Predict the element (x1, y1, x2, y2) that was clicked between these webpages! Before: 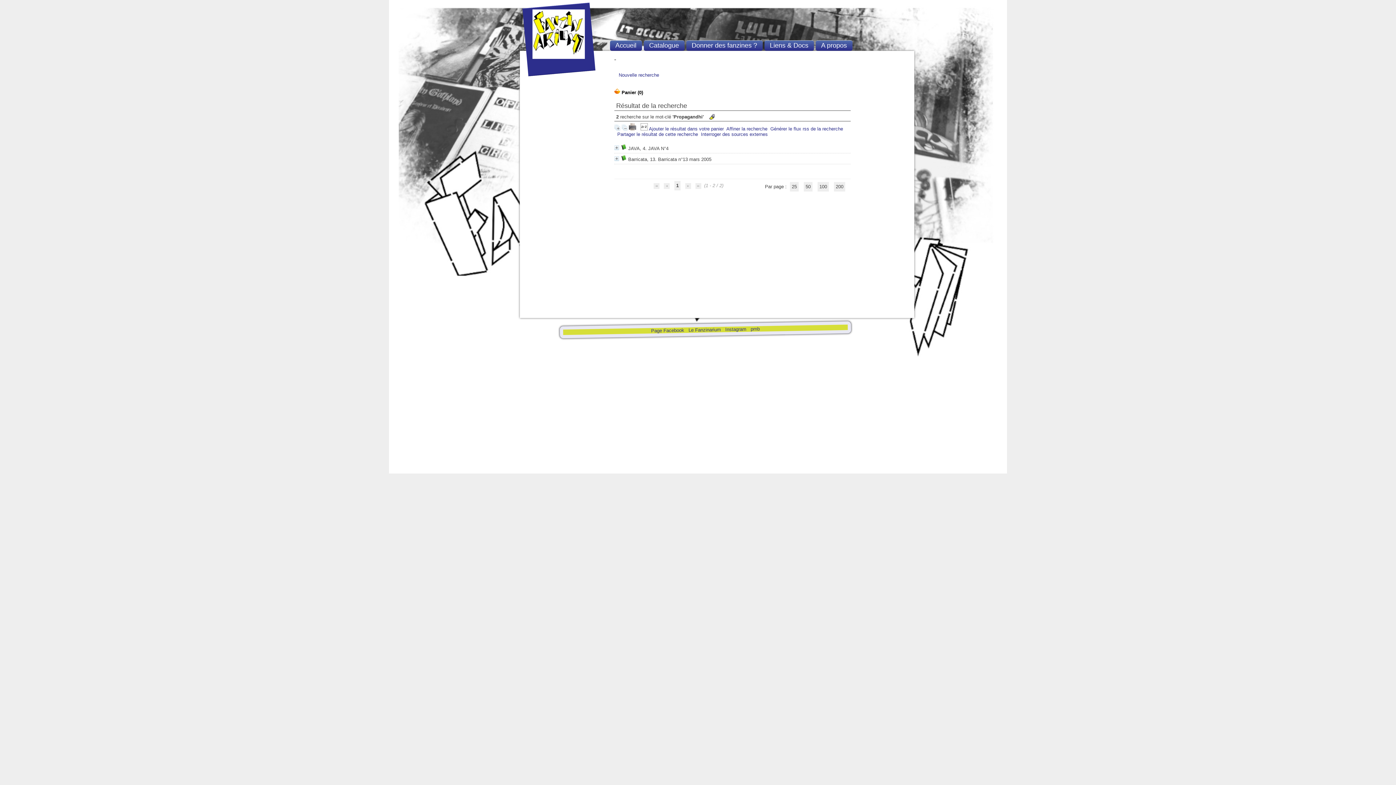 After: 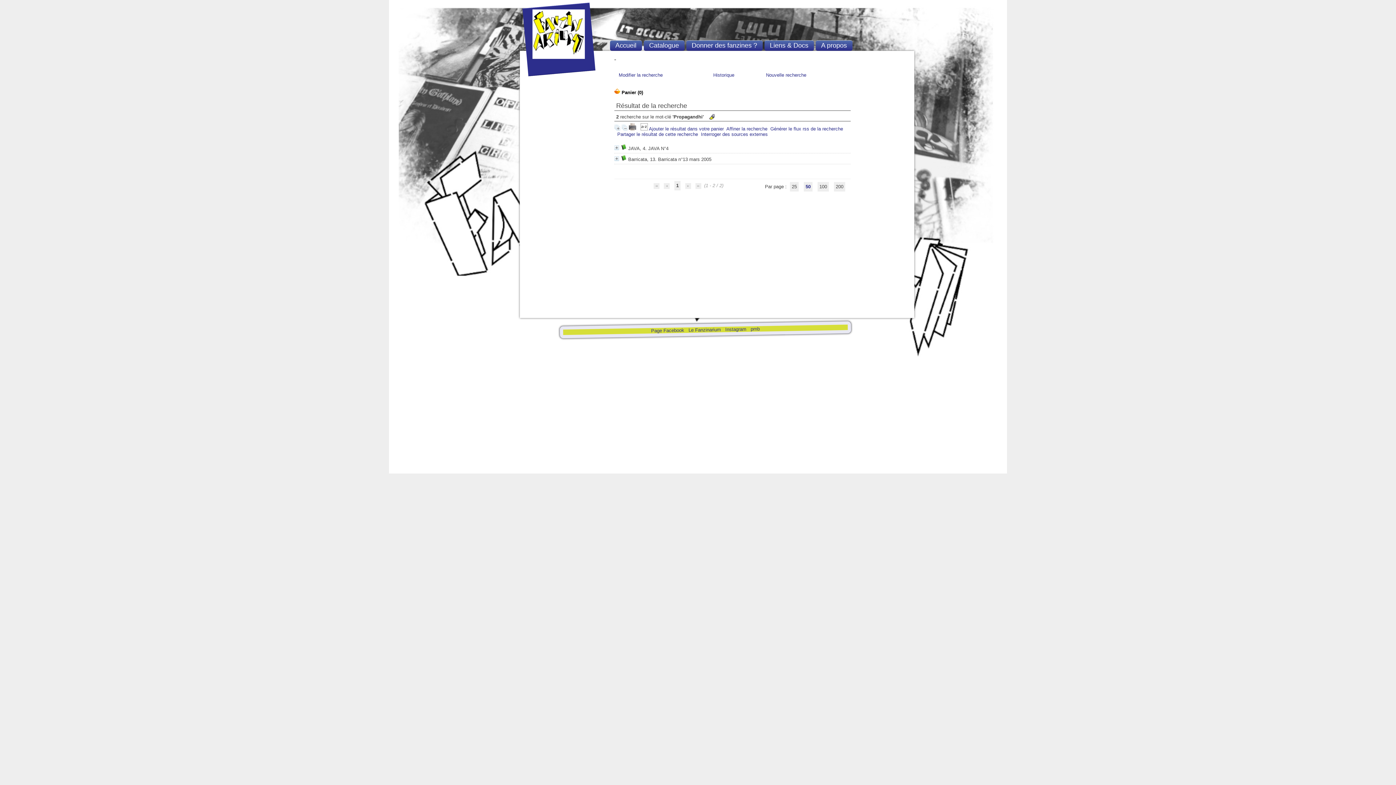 Action: label: 50 bbox: (804, 182, 812, 191)